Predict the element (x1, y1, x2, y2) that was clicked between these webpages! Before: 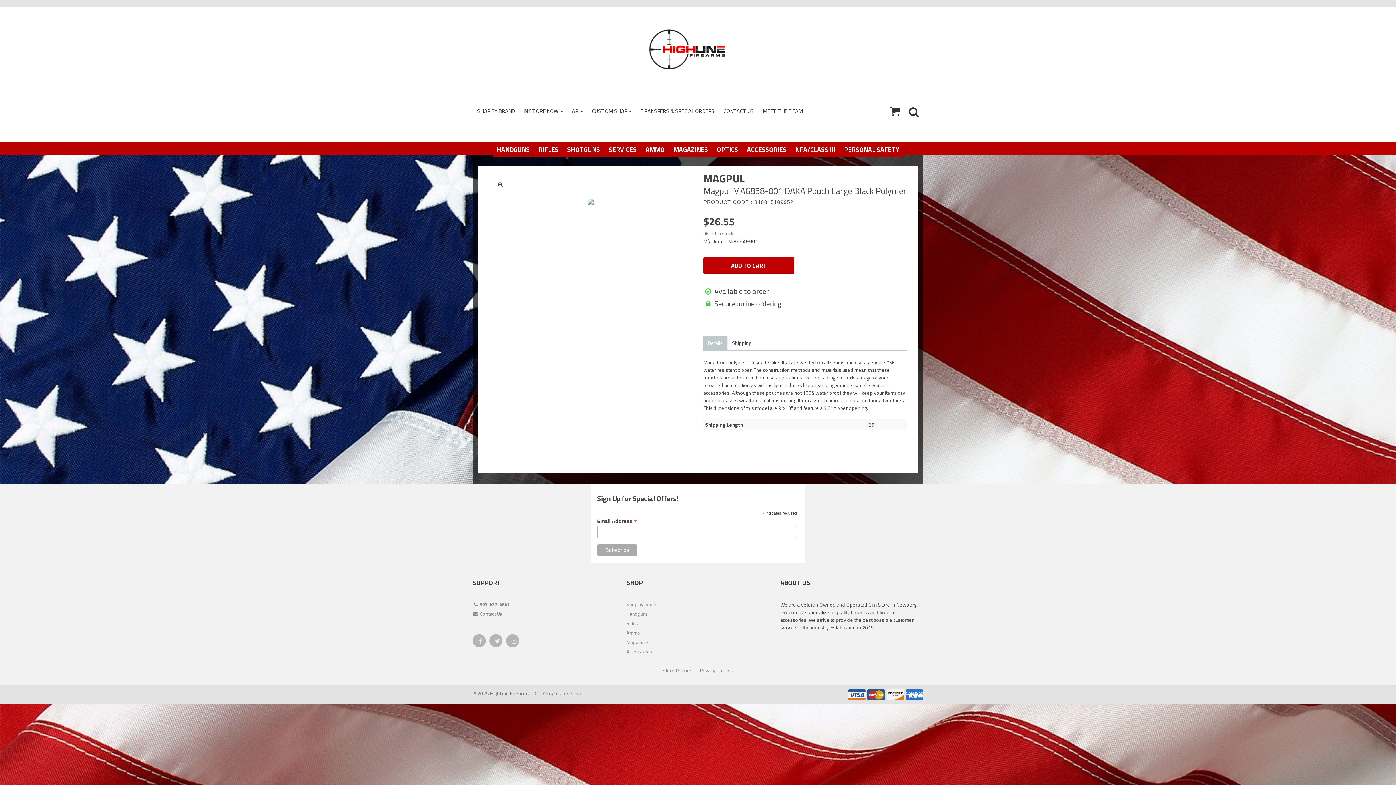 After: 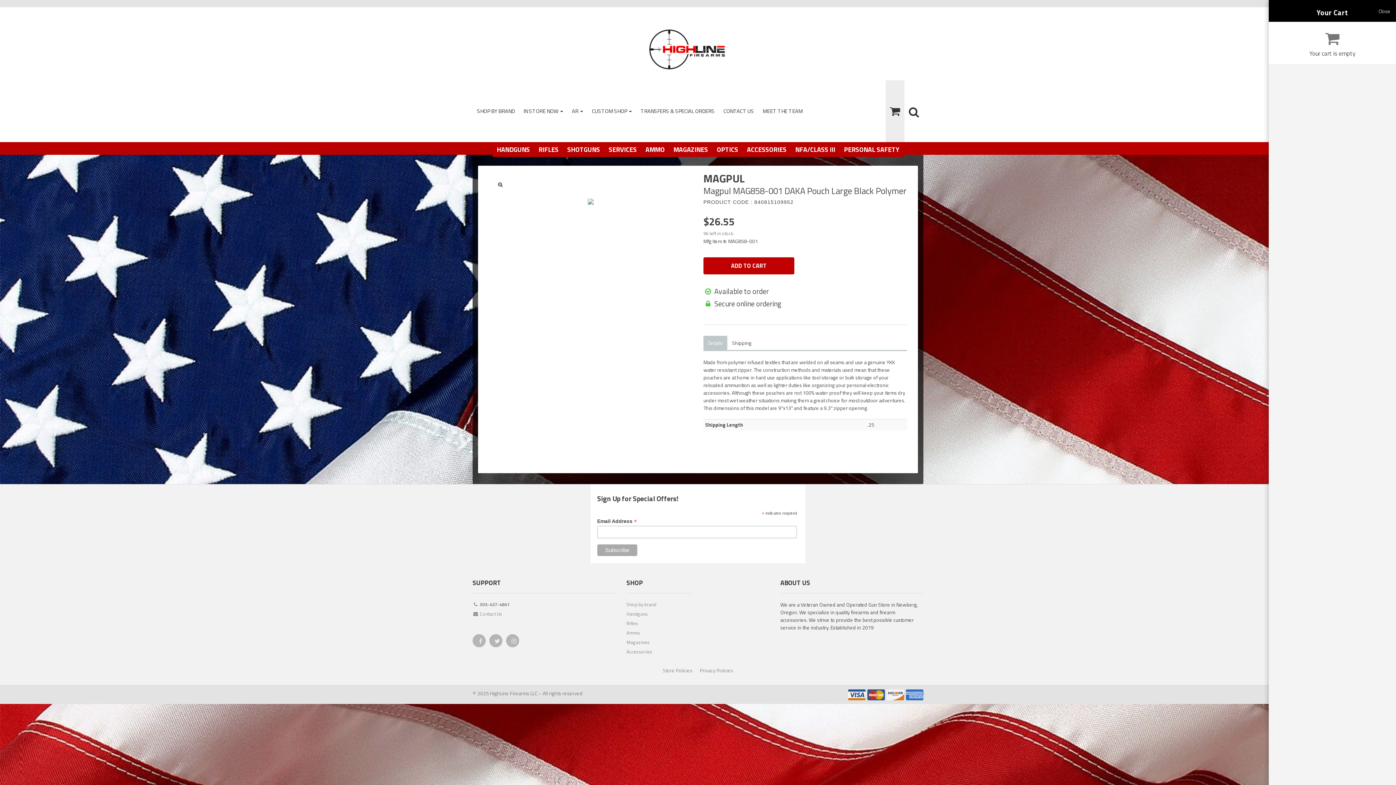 Action: bbox: (885, 80, 904, 142)